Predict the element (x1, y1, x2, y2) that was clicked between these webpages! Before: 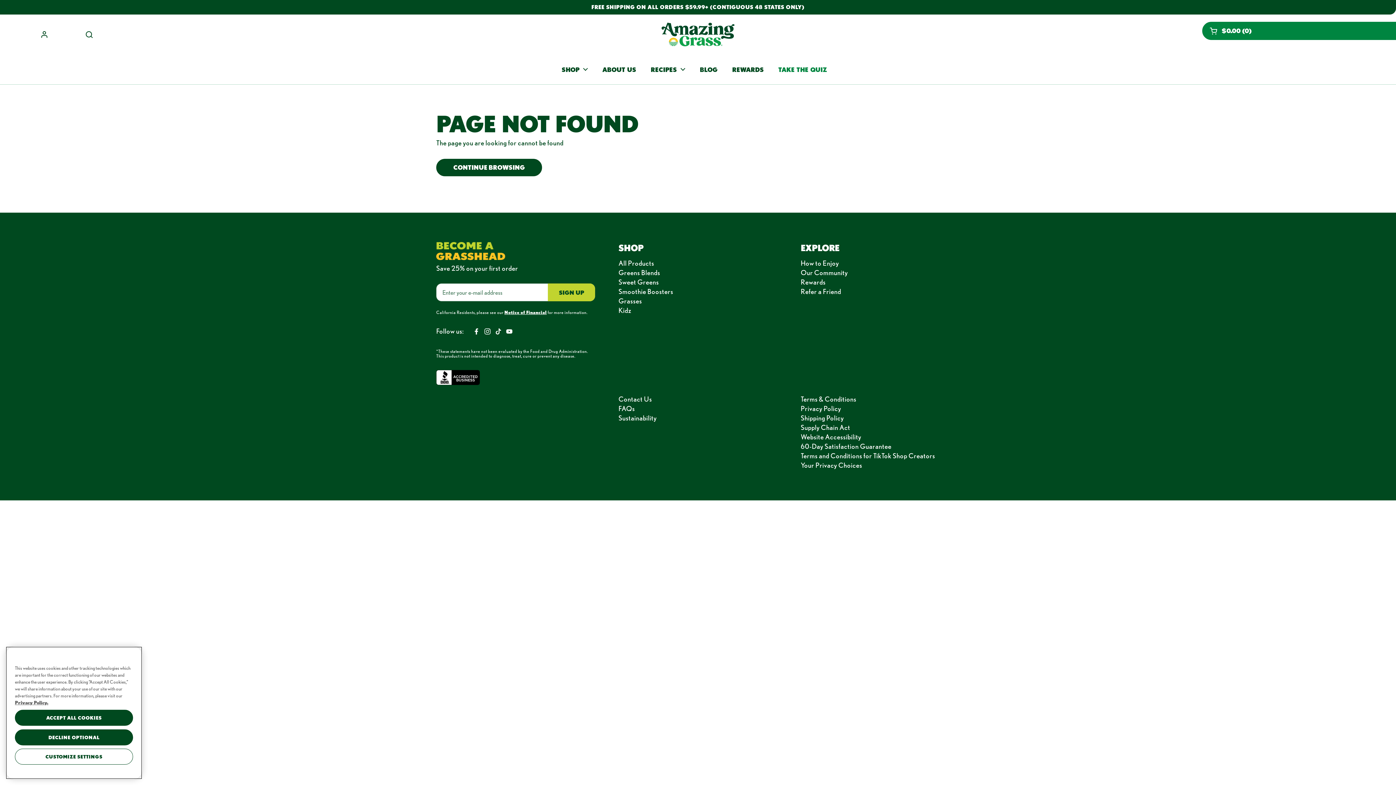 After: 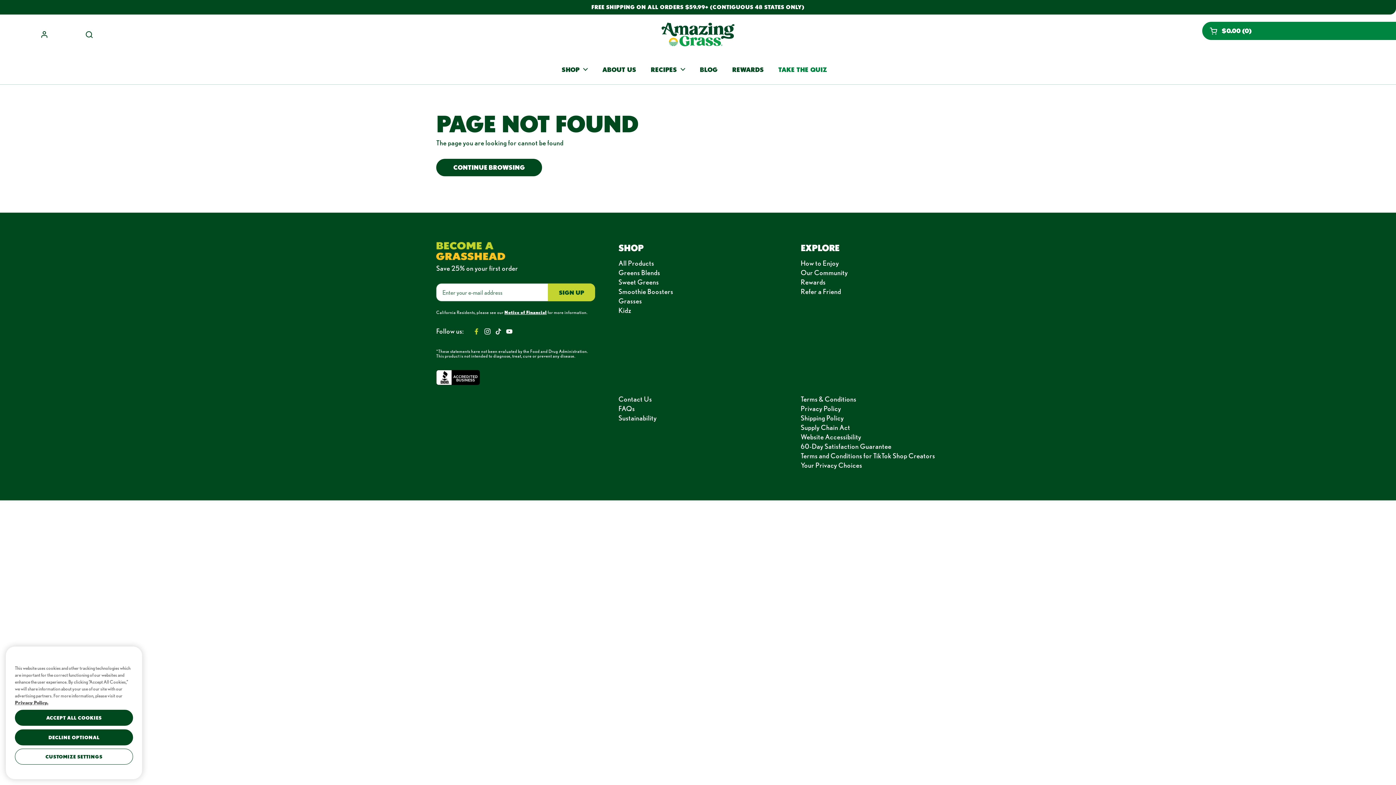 Action: label: Facebook bbox: (473, 328, 480, 335)